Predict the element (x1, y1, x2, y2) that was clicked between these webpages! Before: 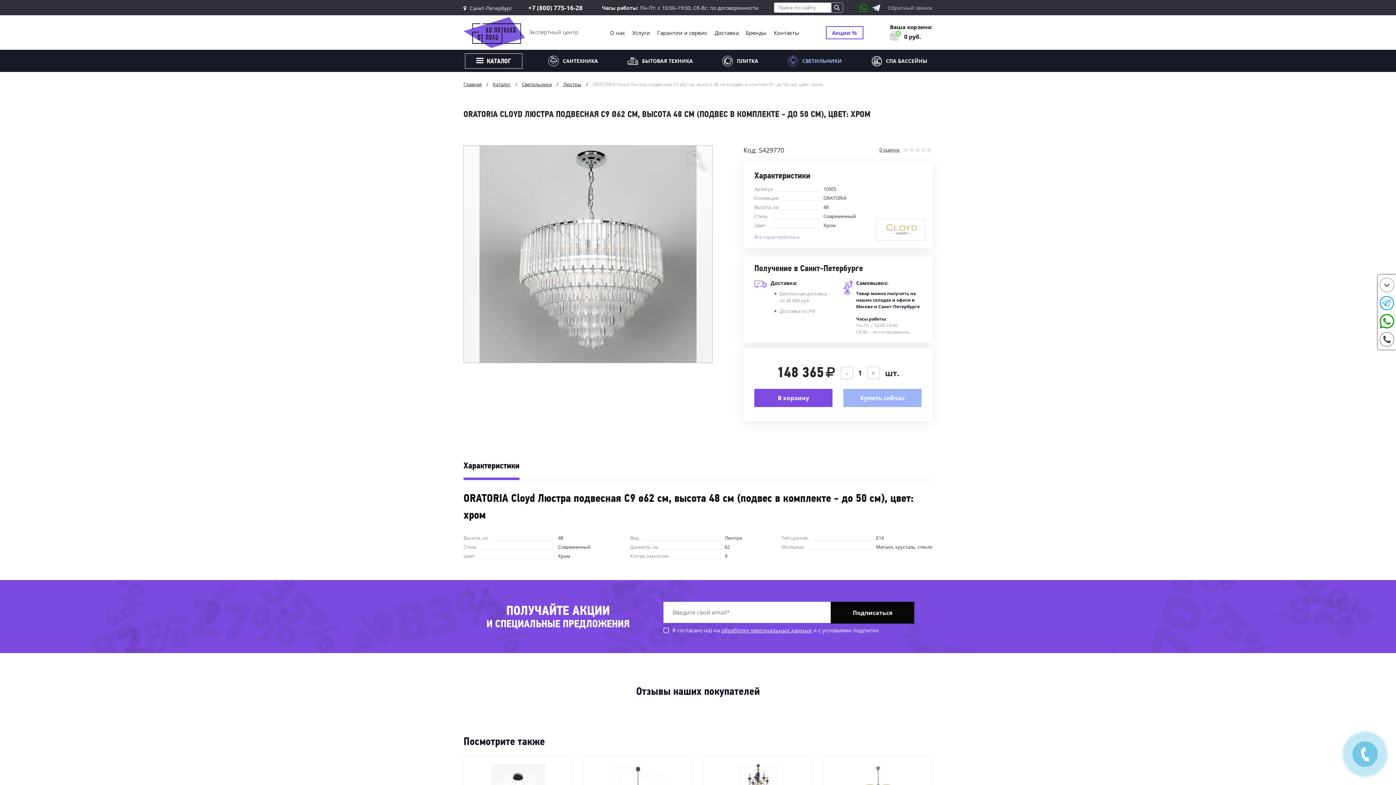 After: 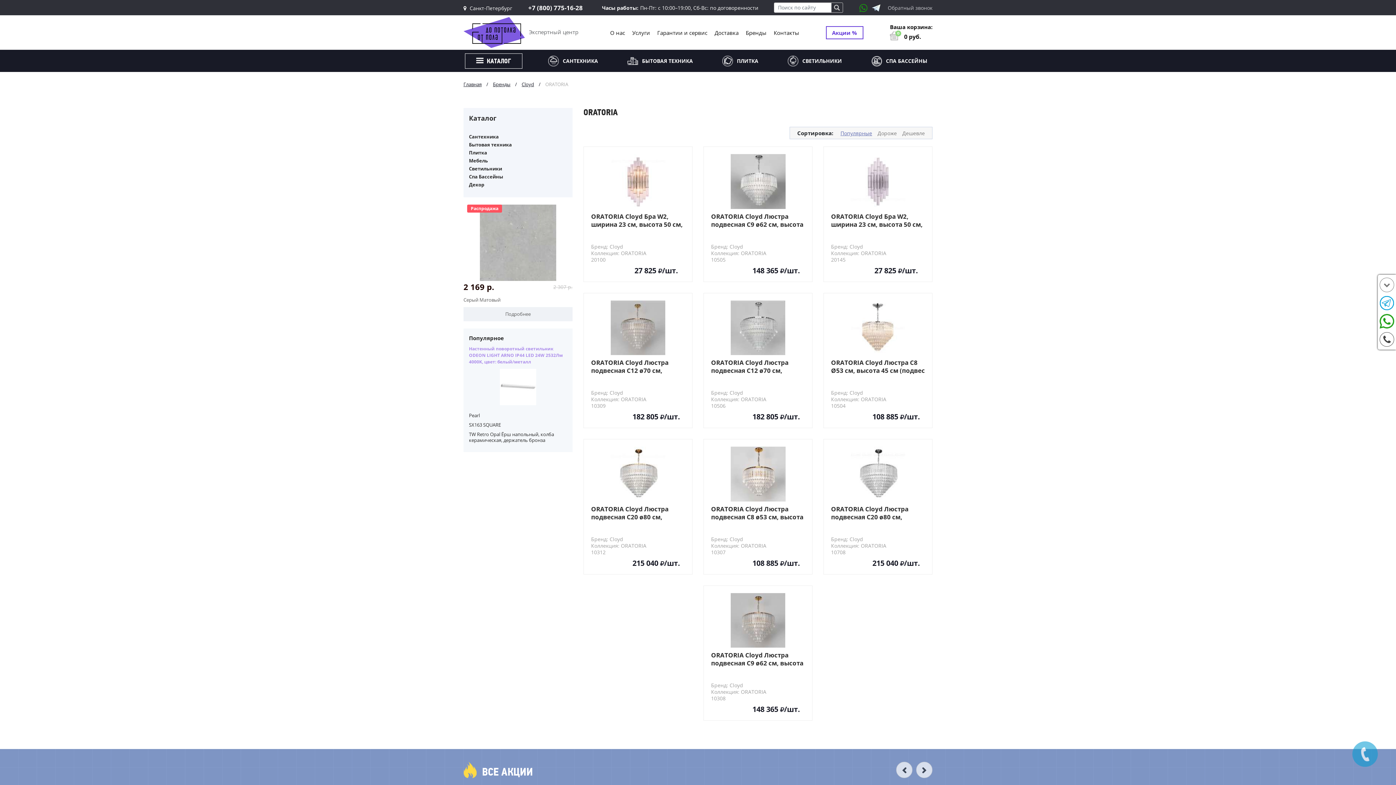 Action: bbox: (823, 194, 846, 201) label: ORATORIA